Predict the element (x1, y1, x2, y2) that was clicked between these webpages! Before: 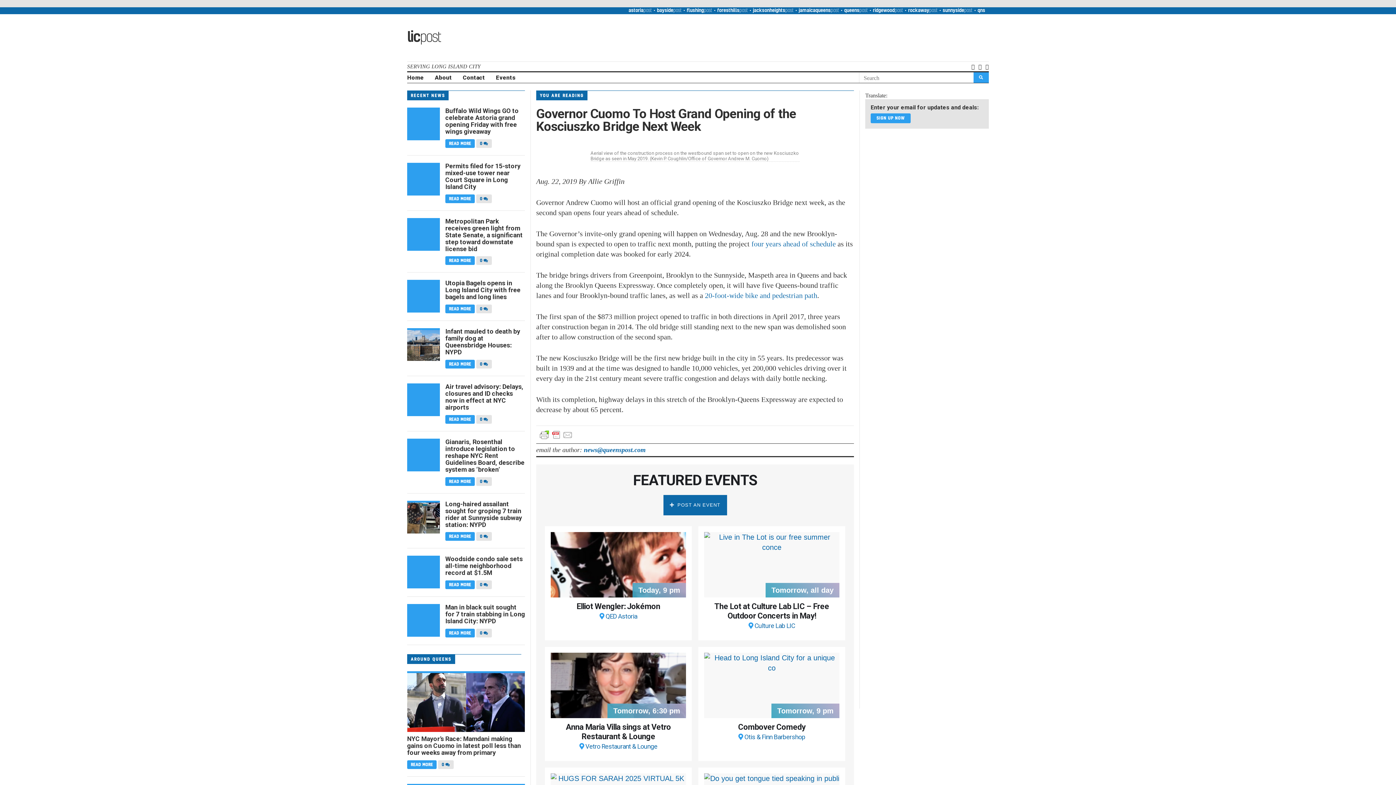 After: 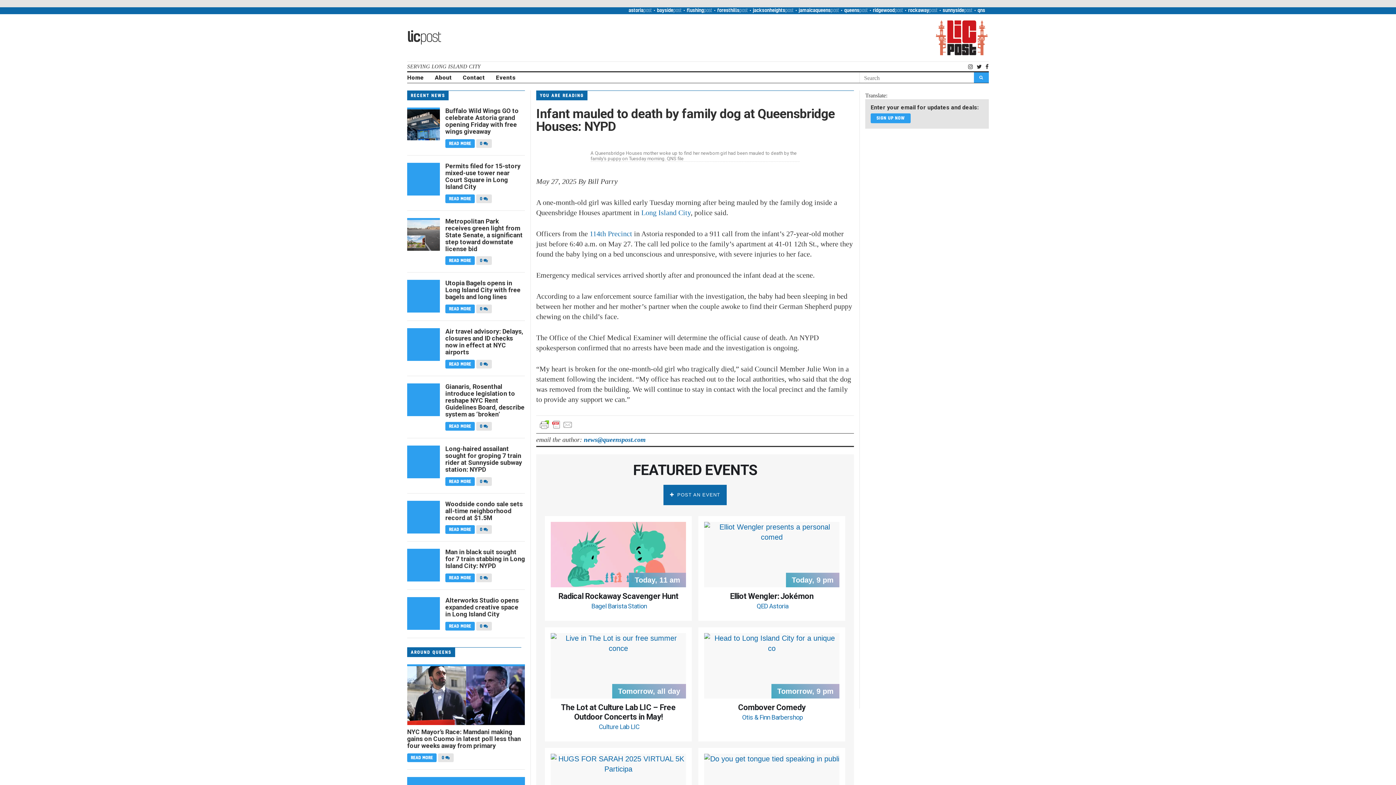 Action: label: Infant mauled to death by family dog at Queensbridge Houses: NYPD bbox: (445, 328, 525, 356)